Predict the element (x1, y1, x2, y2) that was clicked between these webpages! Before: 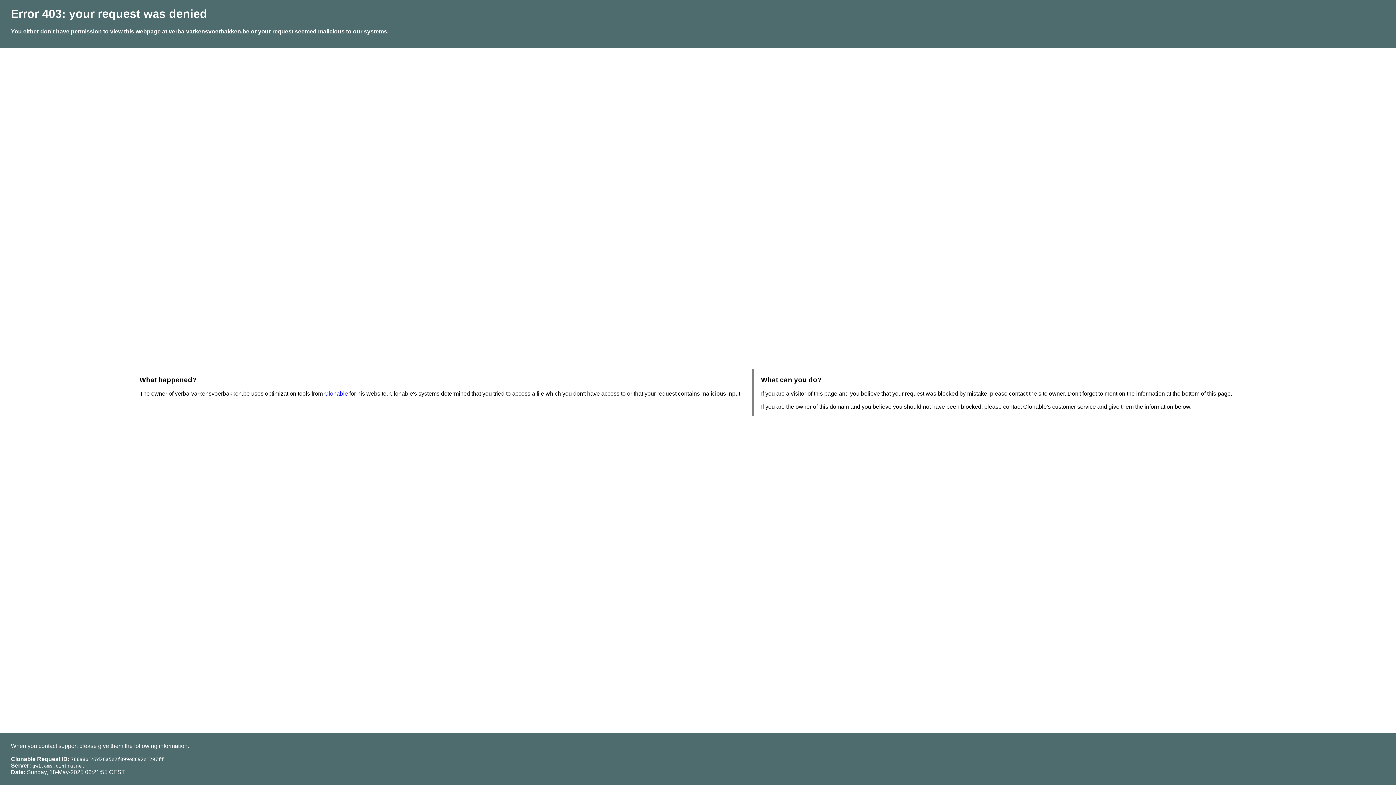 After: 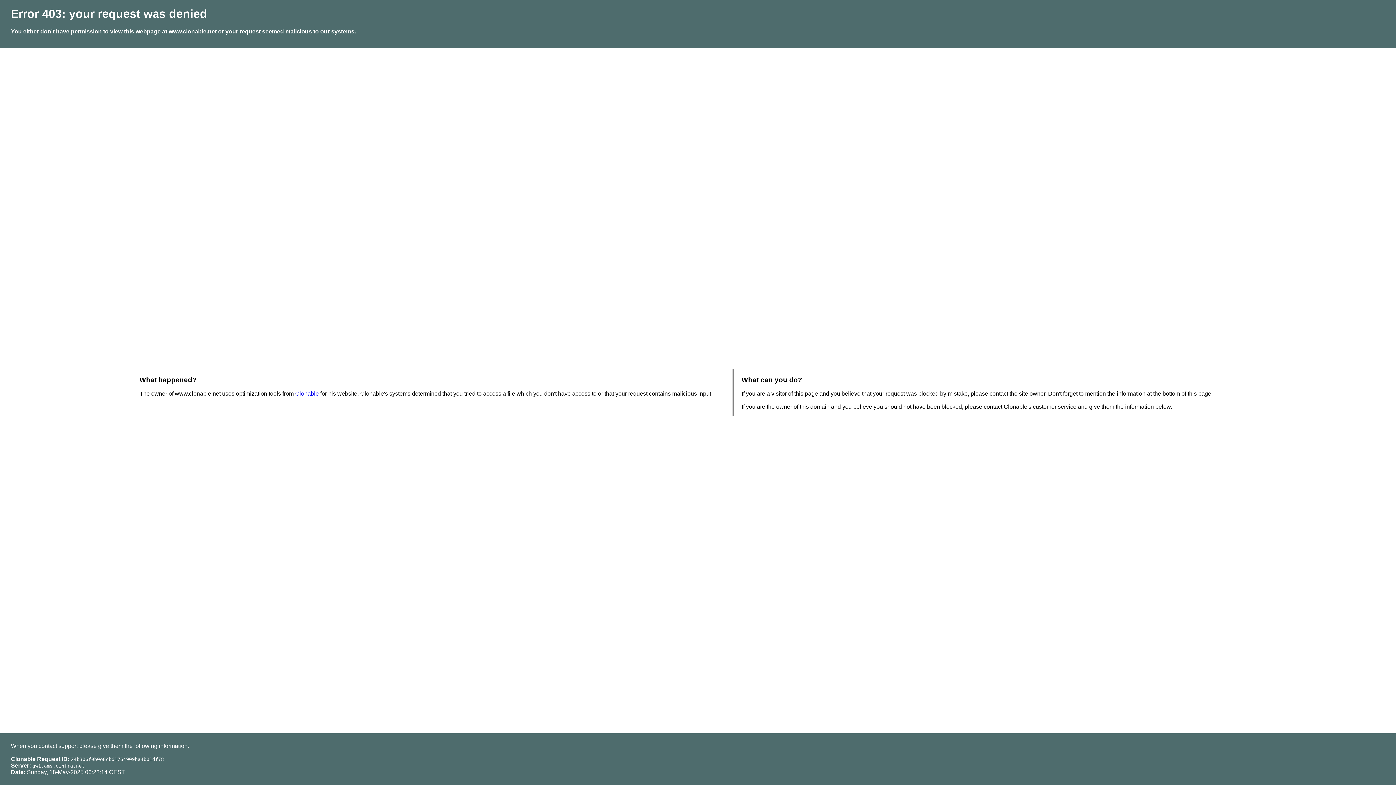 Action: label: Clonable bbox: (324, 390, 348, 396)